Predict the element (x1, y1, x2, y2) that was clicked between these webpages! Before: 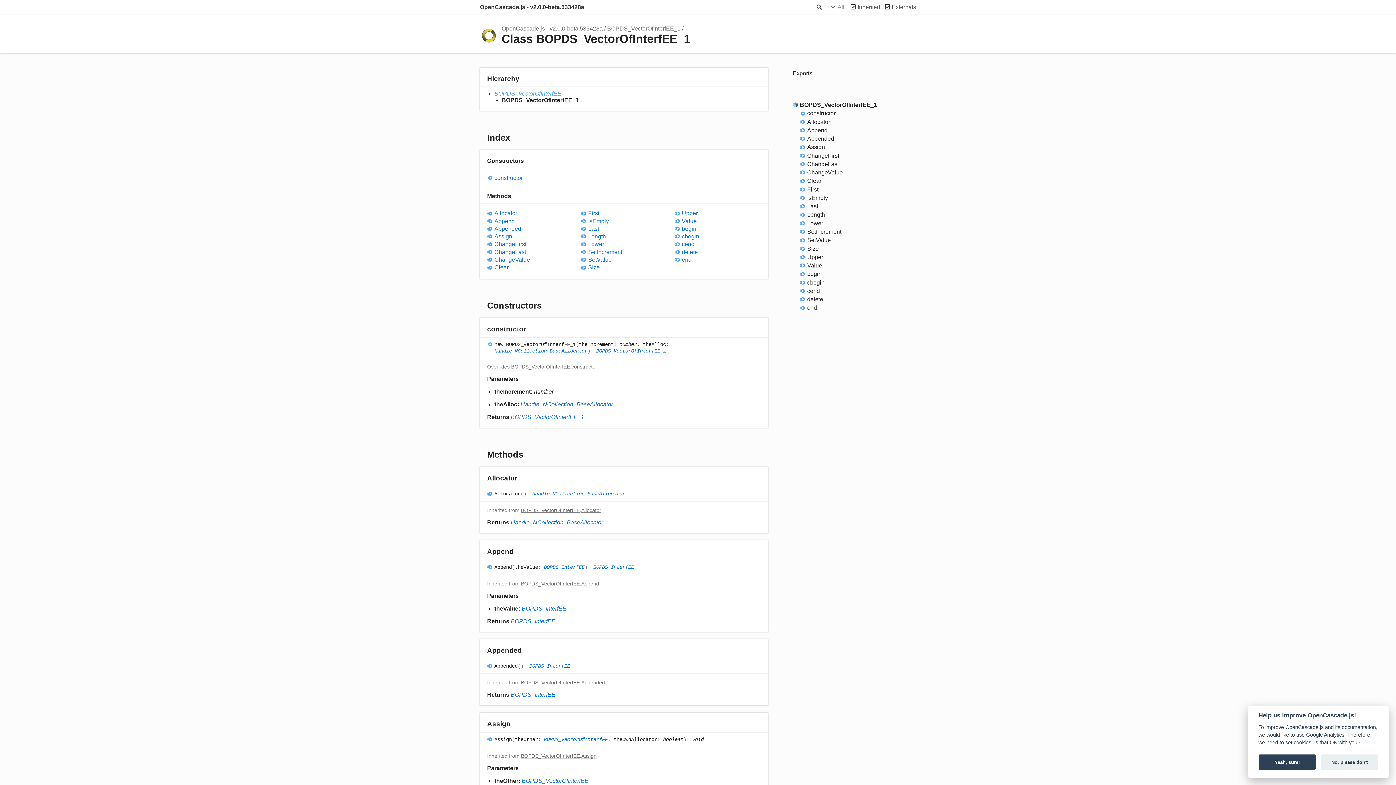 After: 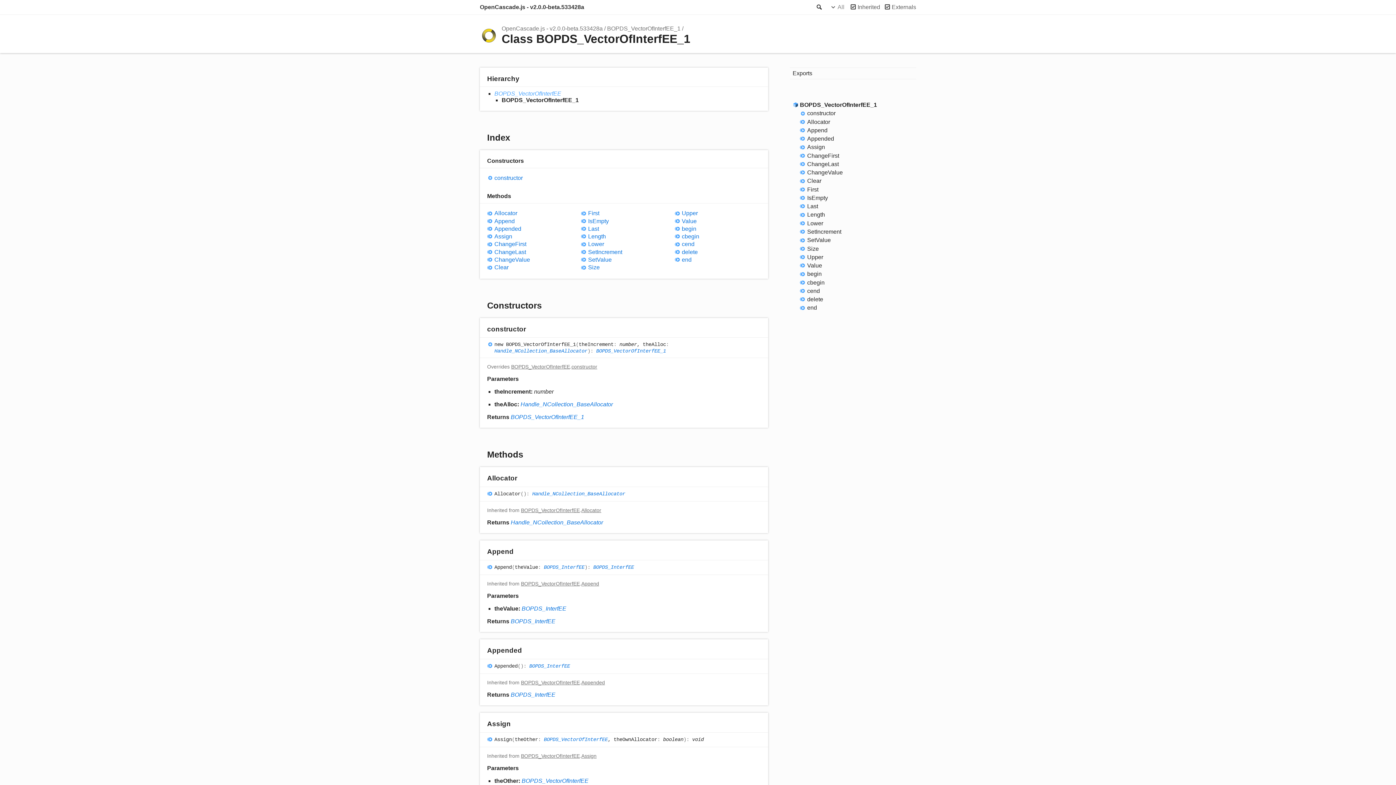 Action: label: Yeah, sure! bbox: (1258, 755, 1316, 770)